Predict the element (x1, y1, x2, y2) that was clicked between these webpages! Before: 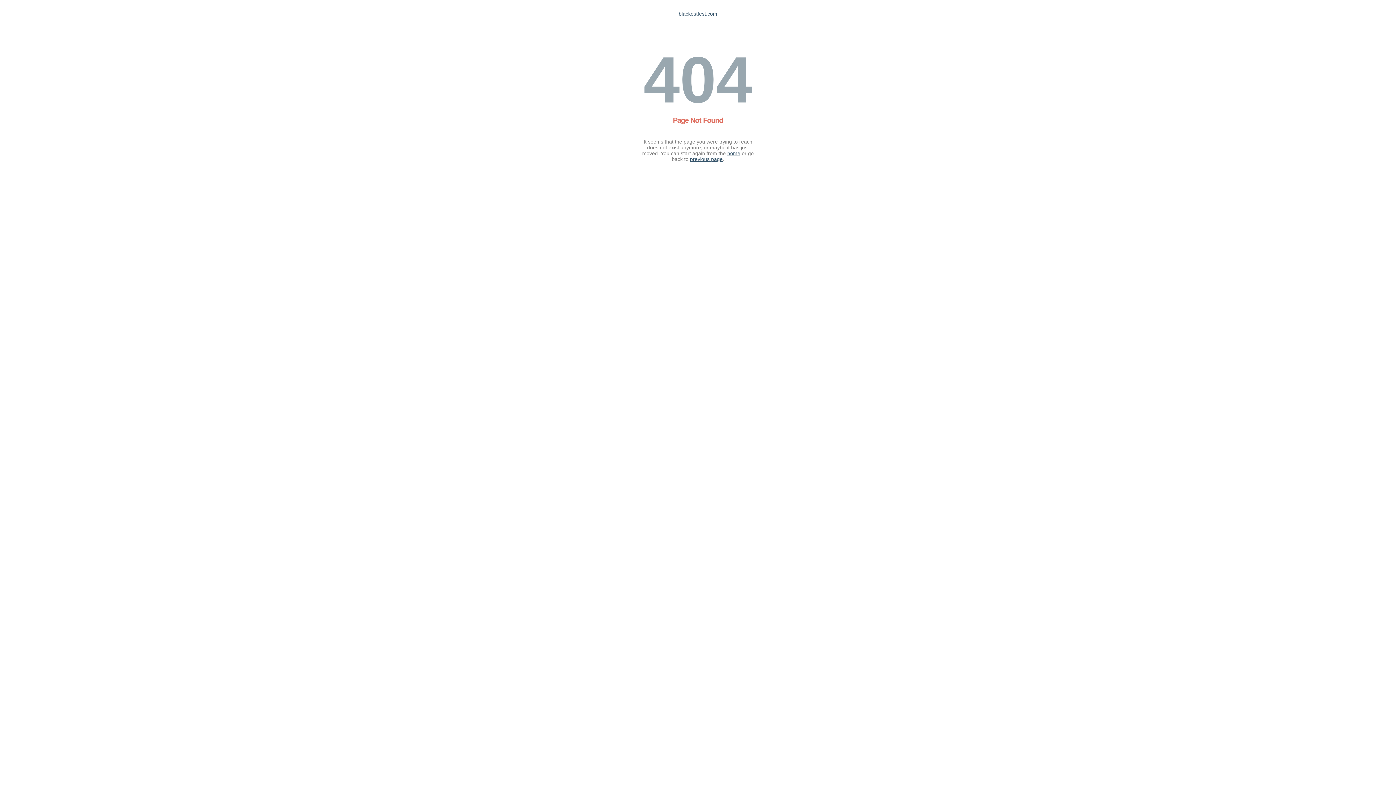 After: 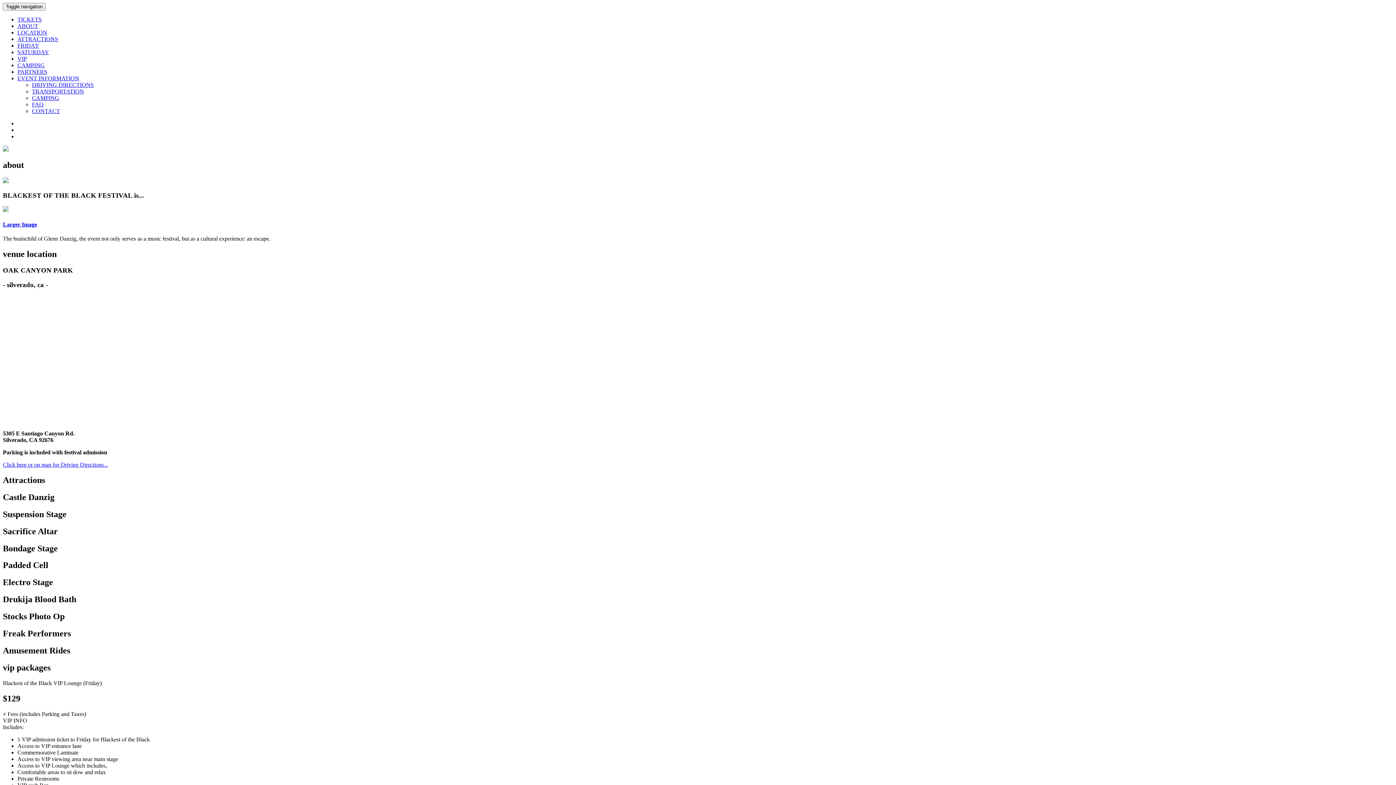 Action: bbox: (678, 10, 717, 16) label: blackestfest.com